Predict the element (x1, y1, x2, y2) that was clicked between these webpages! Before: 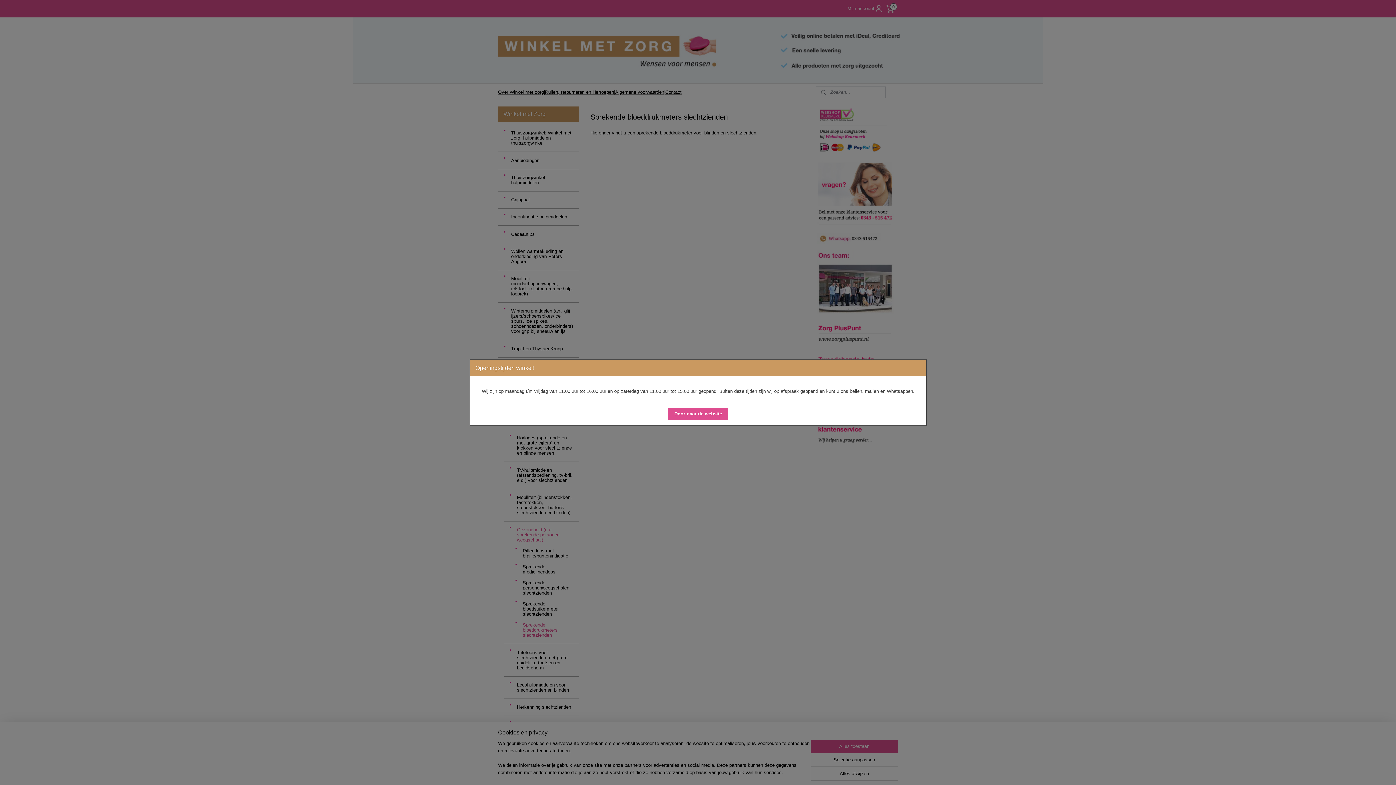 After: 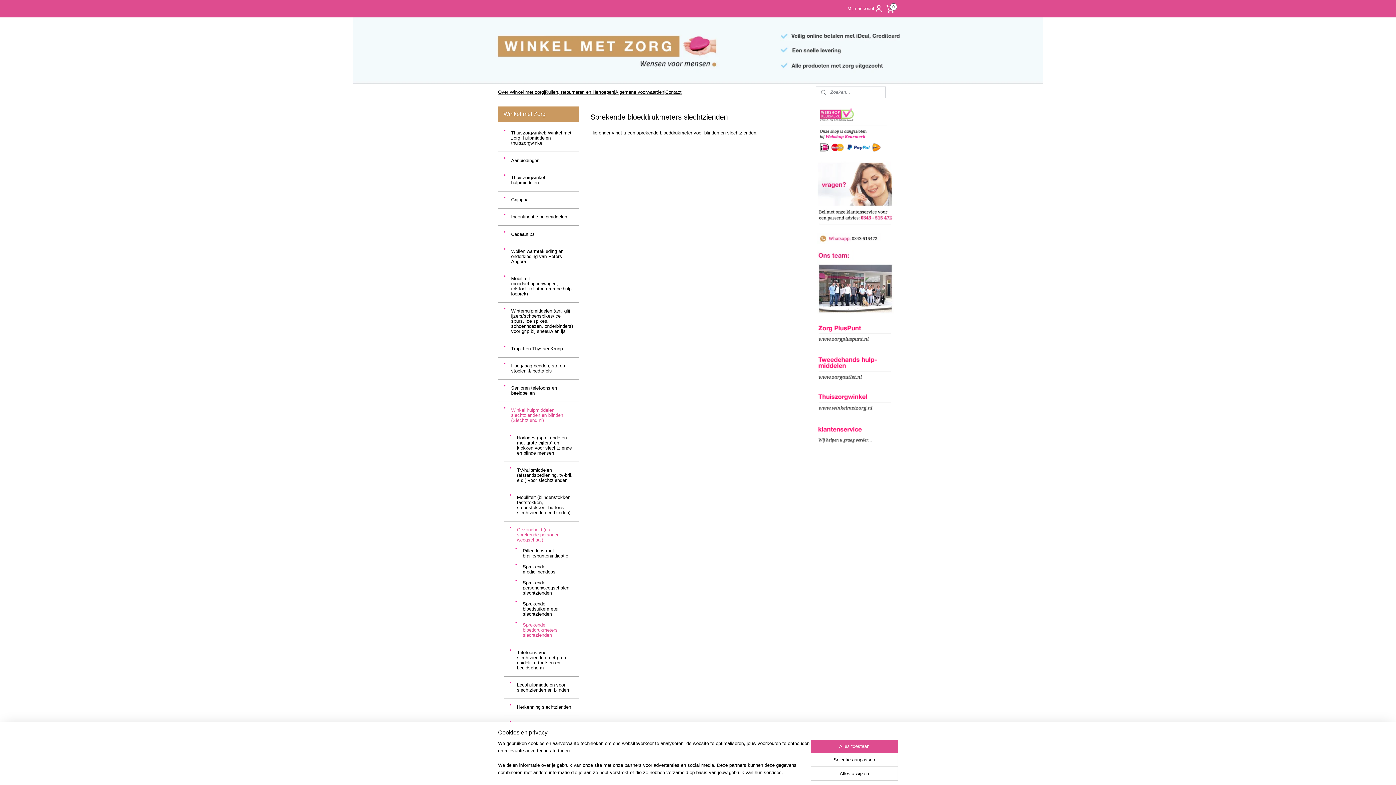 Action: bbox: (668, 407, 728, 420) label: Door naar de website